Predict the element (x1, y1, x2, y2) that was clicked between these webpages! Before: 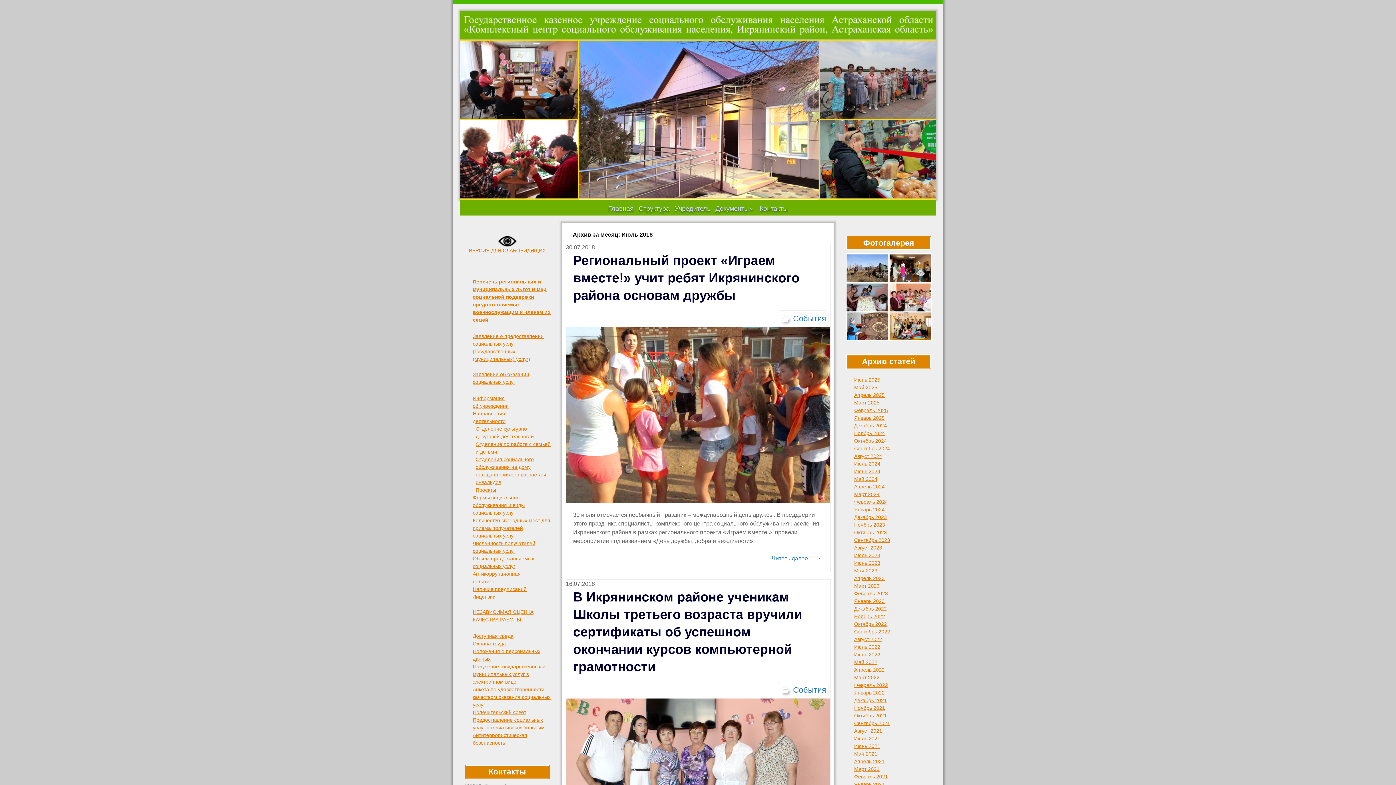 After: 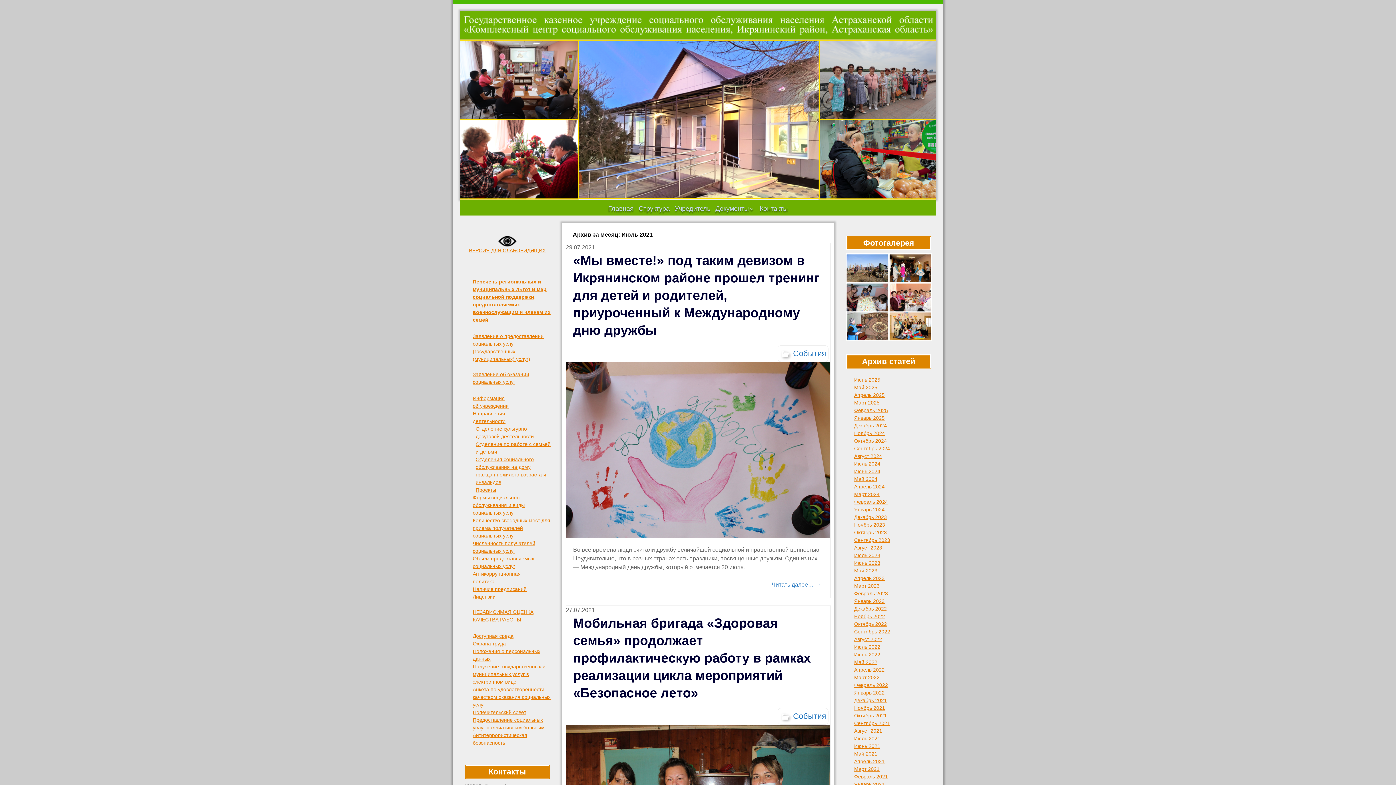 Action: label: Июль 2021 bbox: (854, 735, 880, 741)